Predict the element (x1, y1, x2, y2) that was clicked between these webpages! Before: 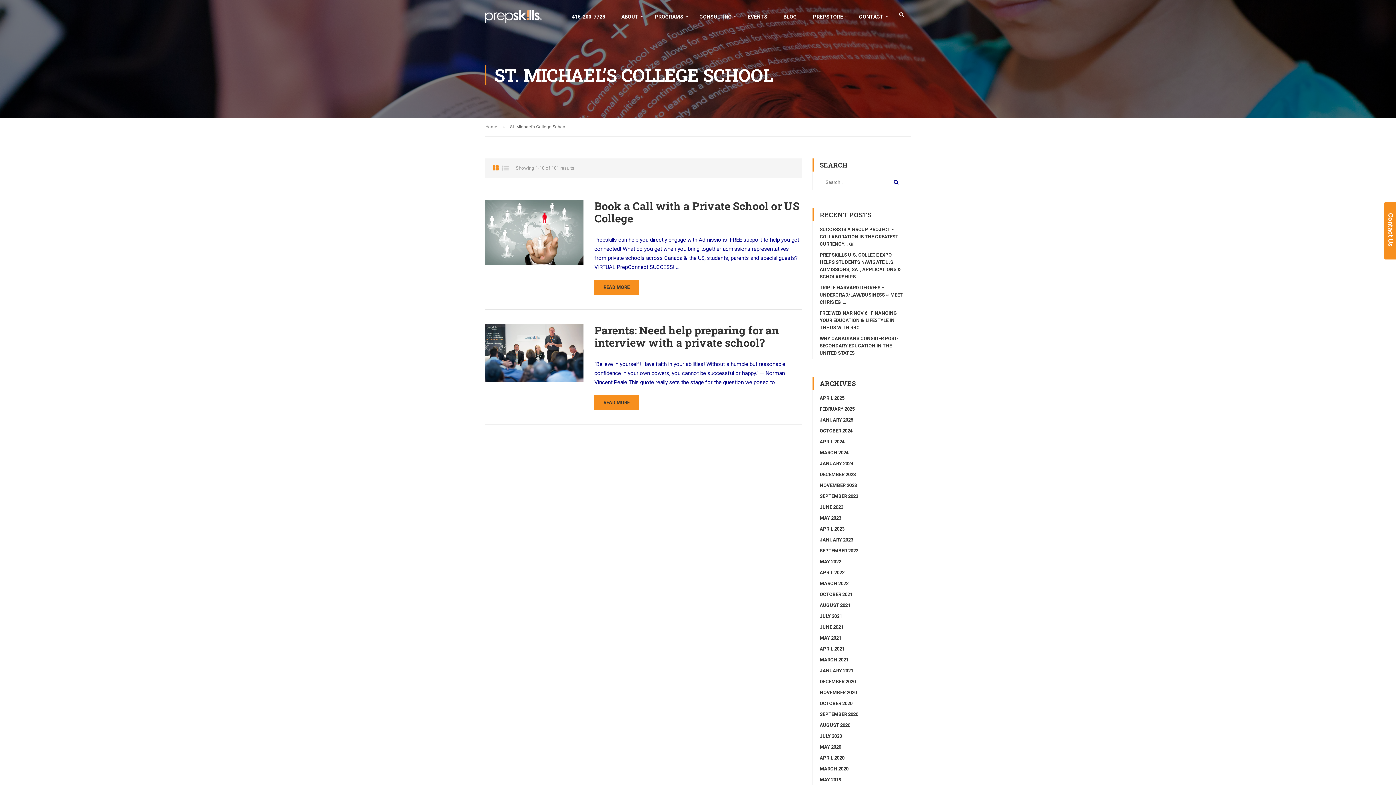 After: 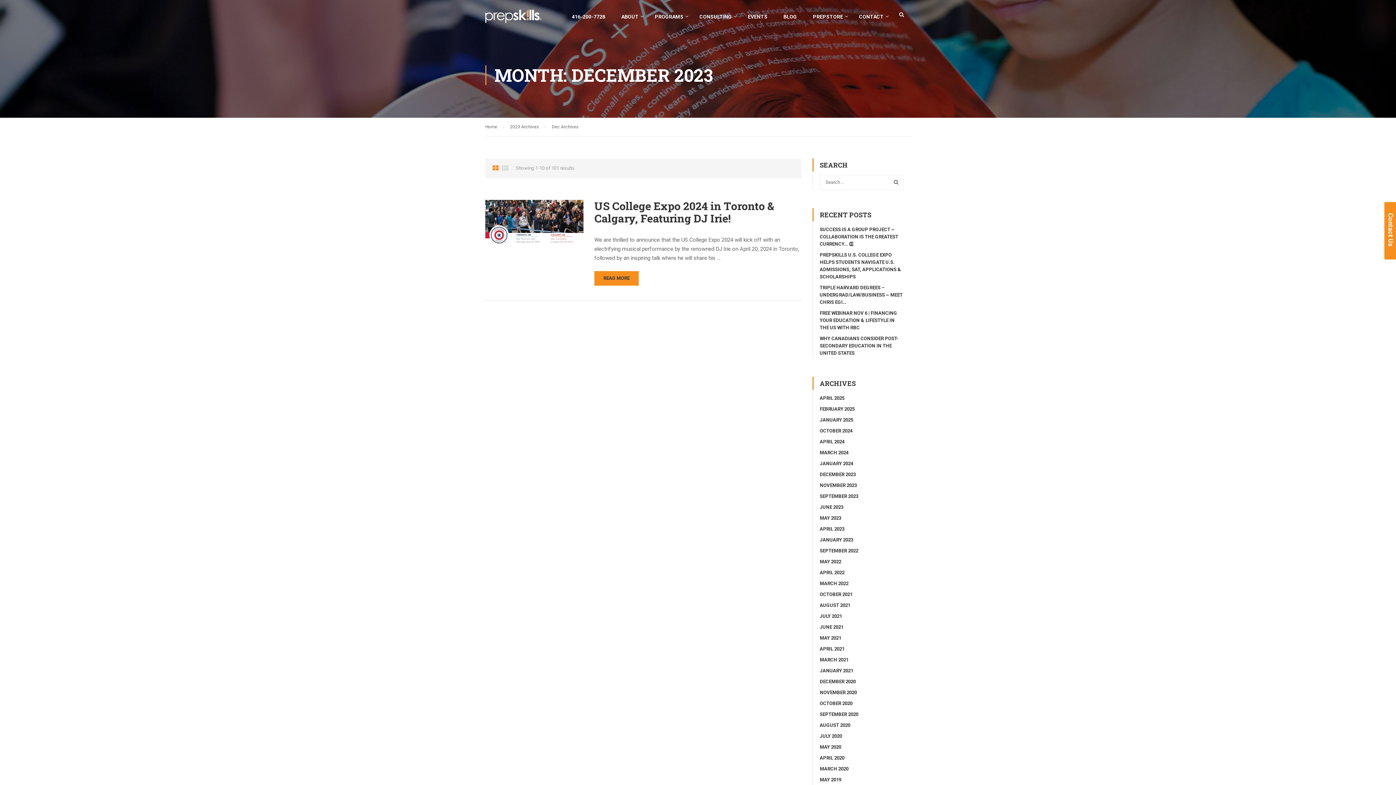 Action: label: DECEMBER 2023 bbox: (820, 471, 856, 477)